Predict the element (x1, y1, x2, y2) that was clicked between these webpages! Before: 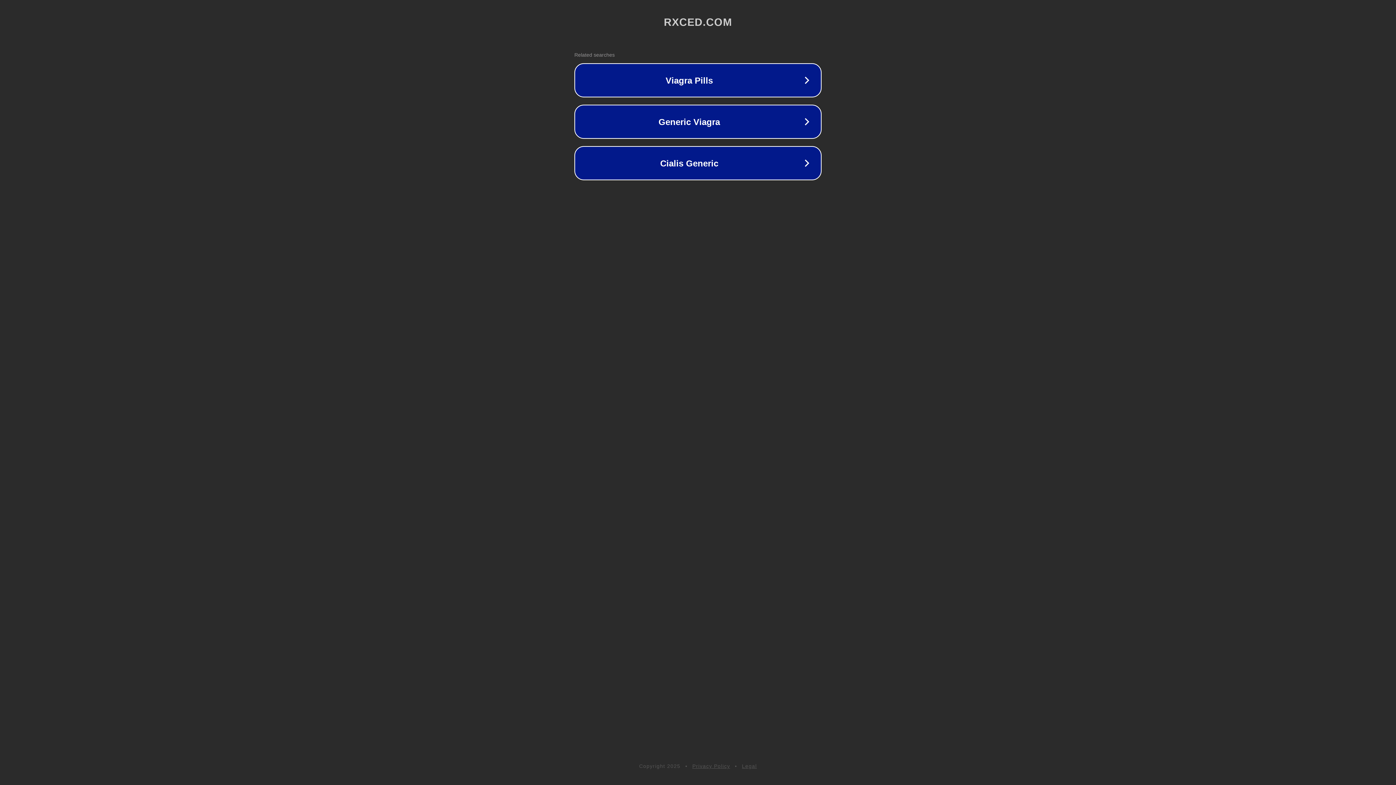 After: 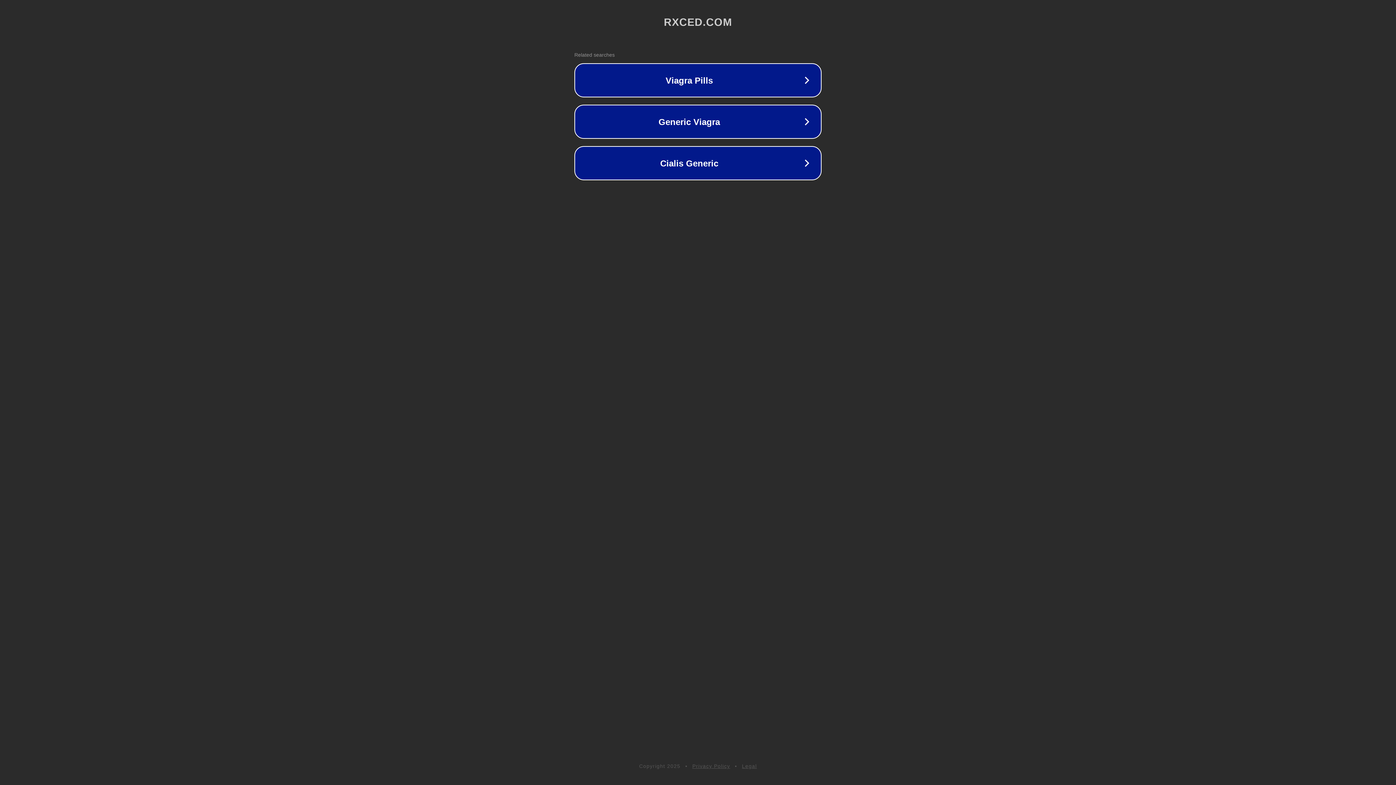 Action: bbox: (692, 763, 730, 769) label: Privacy Policy